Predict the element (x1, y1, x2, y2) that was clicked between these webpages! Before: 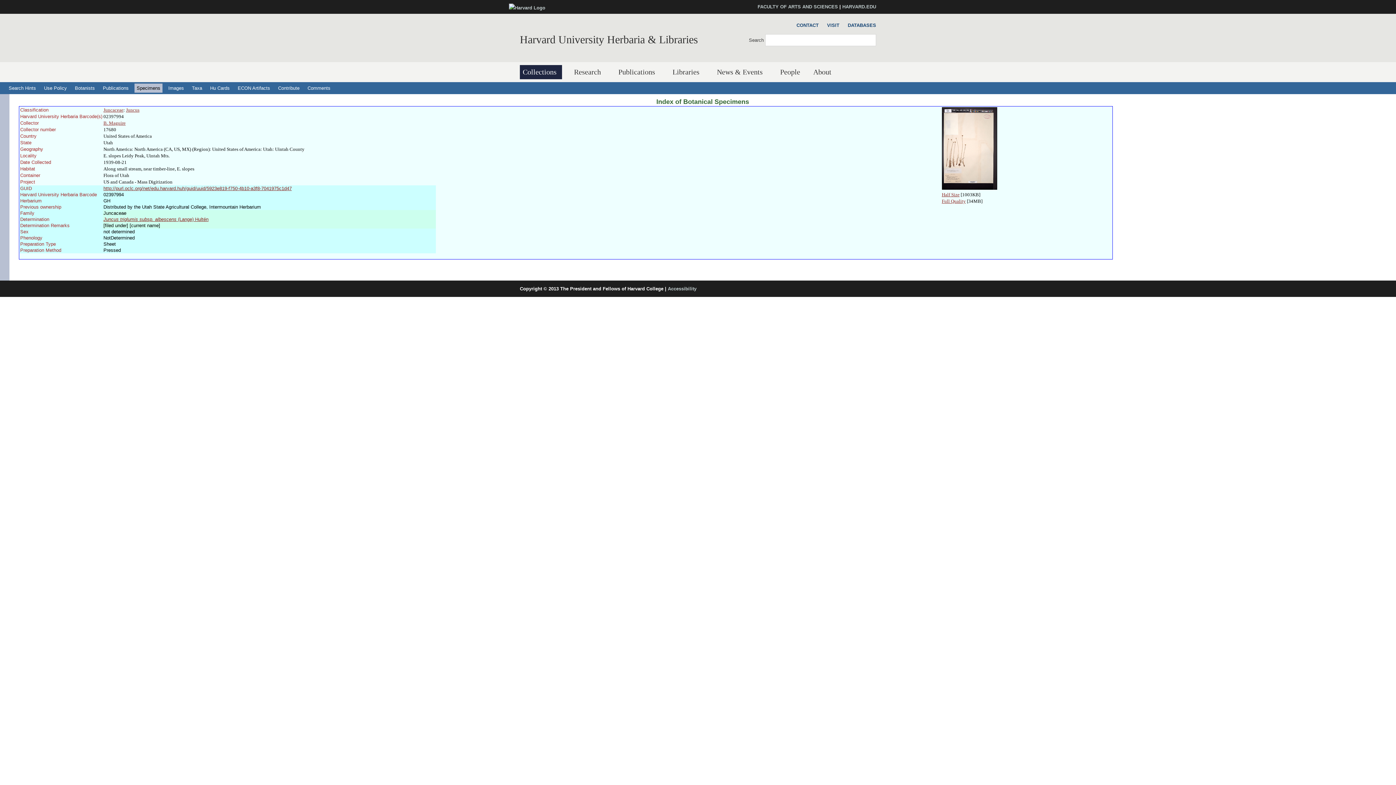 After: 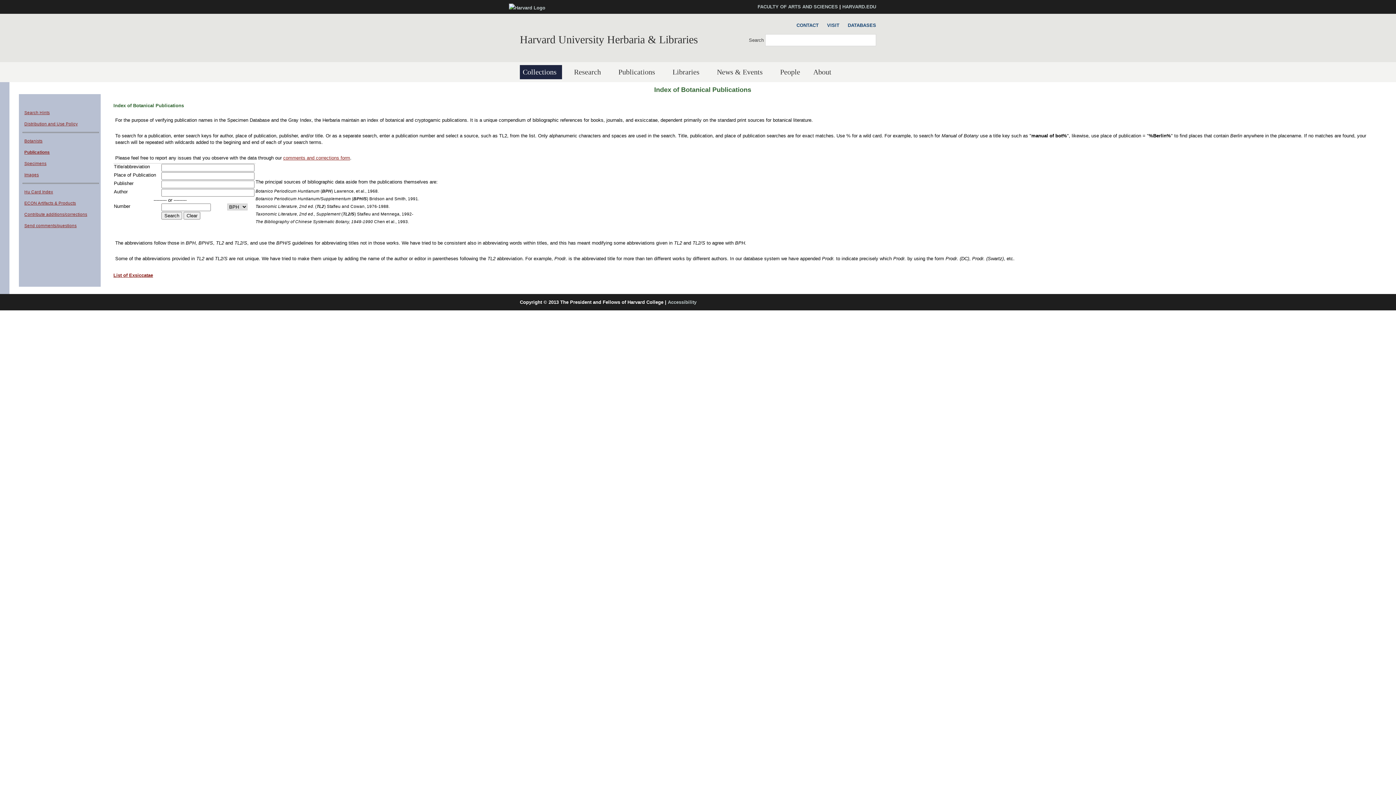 Action: bbox: (100, 83, 130, 92) label: Publications